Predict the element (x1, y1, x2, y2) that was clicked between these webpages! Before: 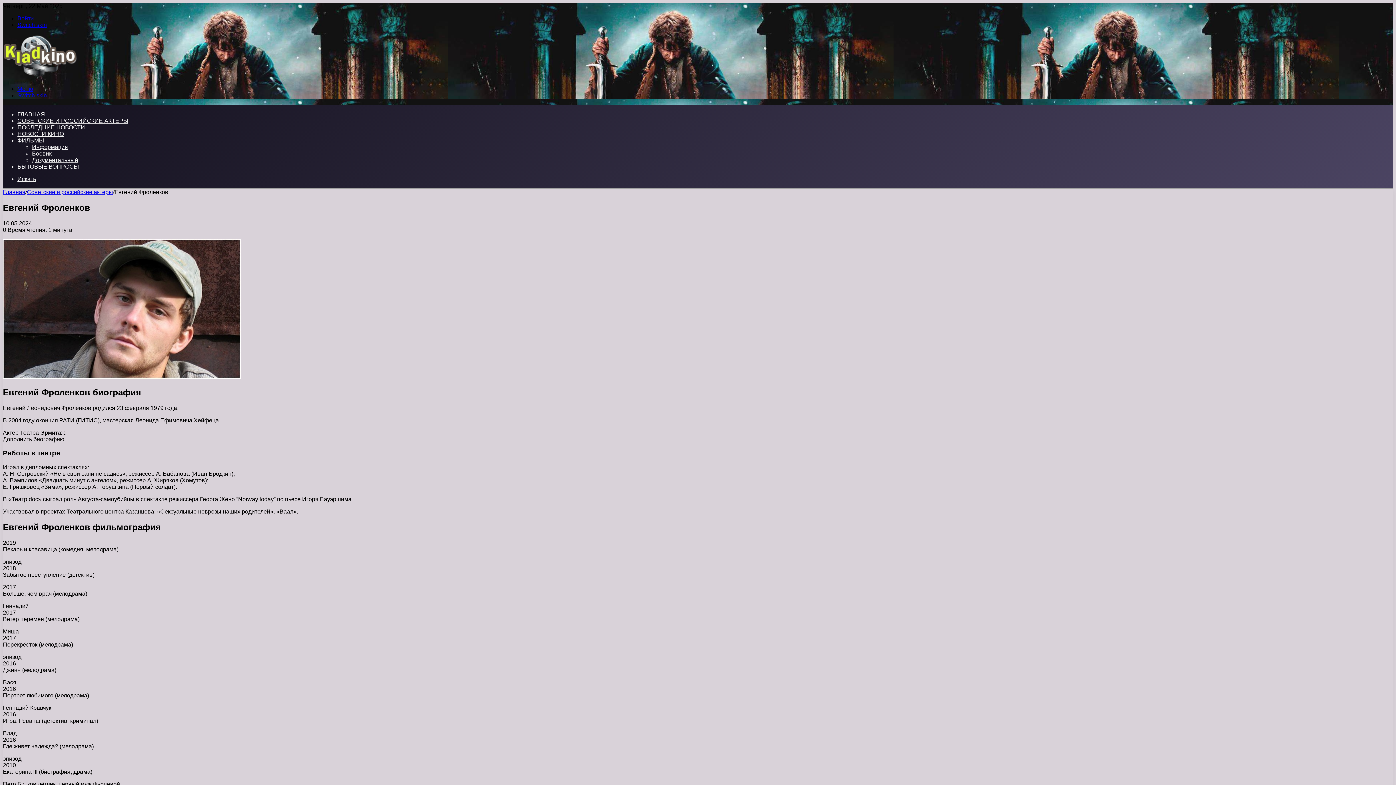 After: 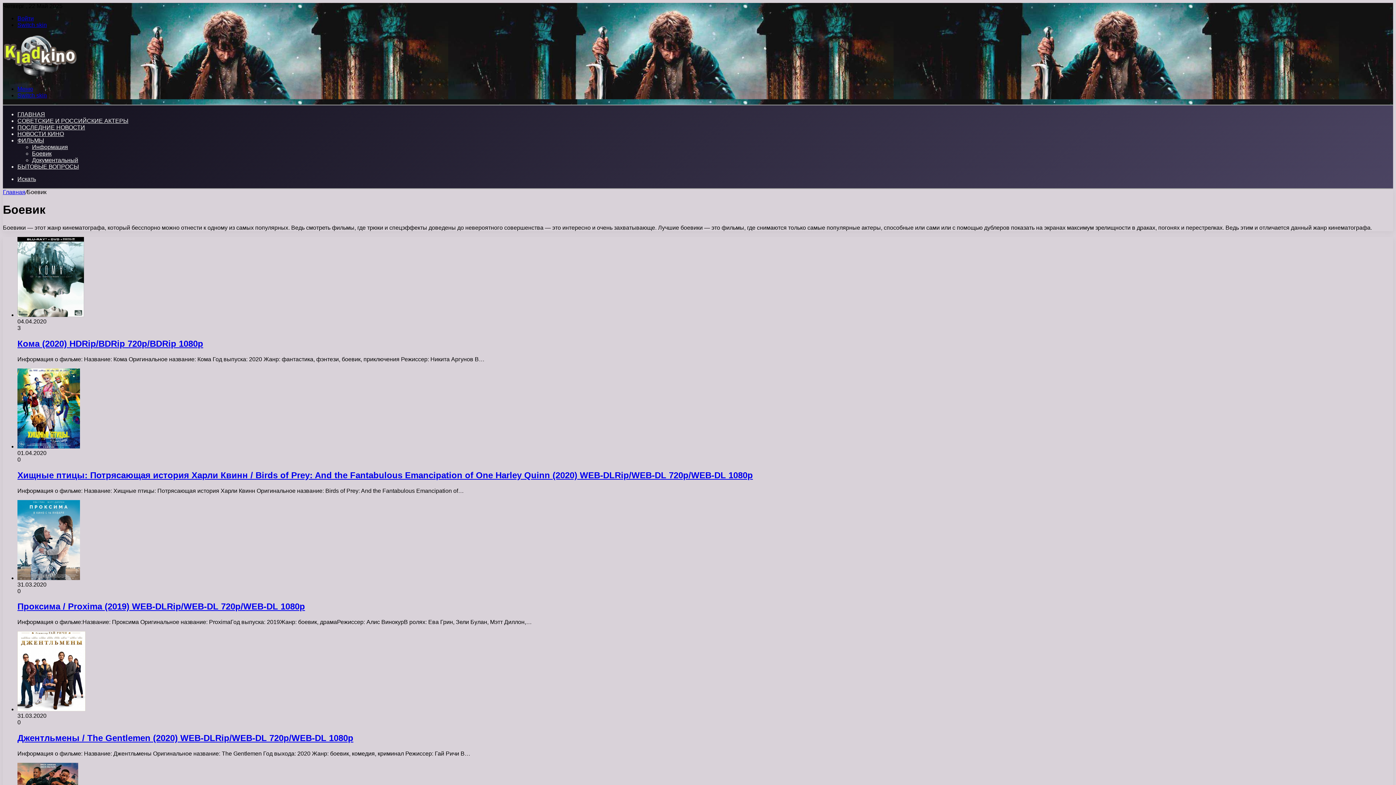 Action: bbox: (32, 150, 51, 156) label: Боевик